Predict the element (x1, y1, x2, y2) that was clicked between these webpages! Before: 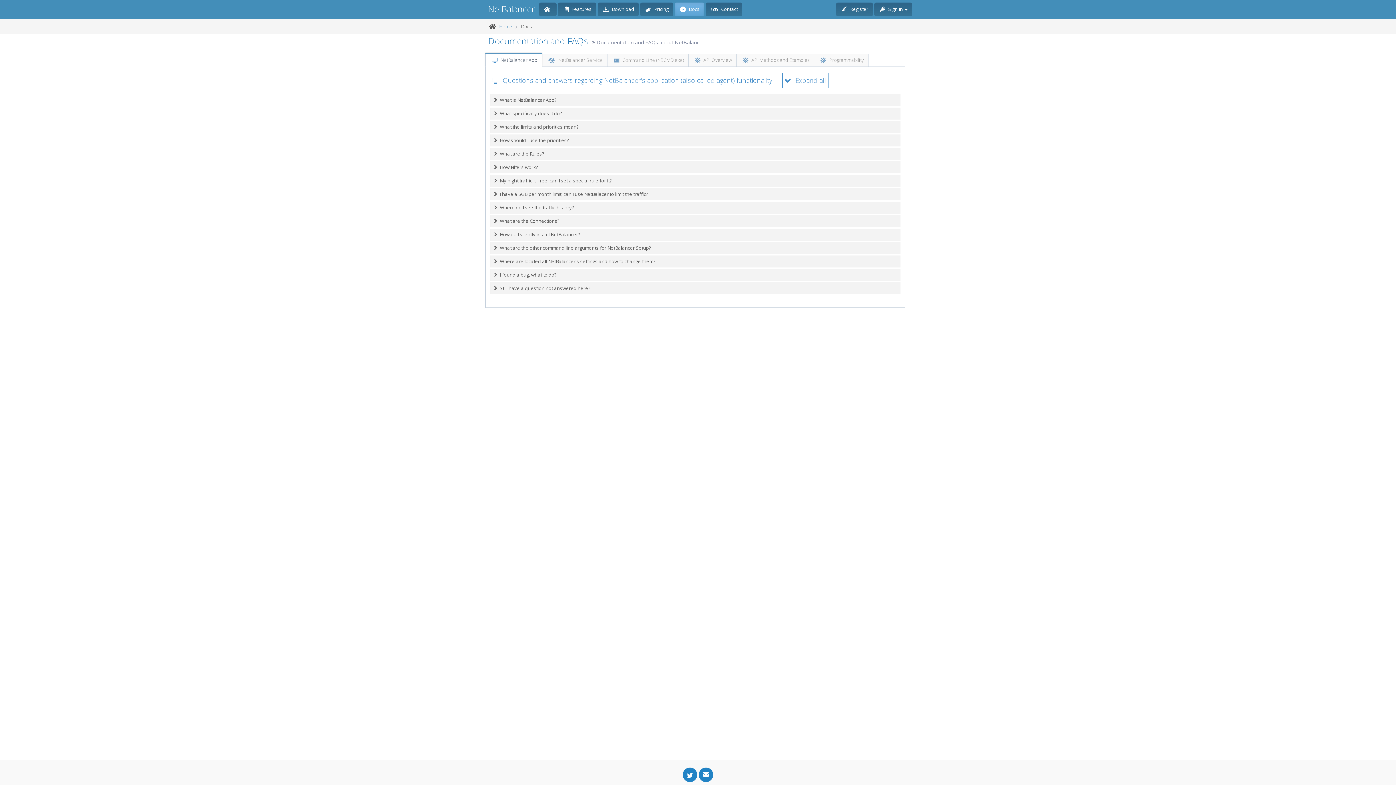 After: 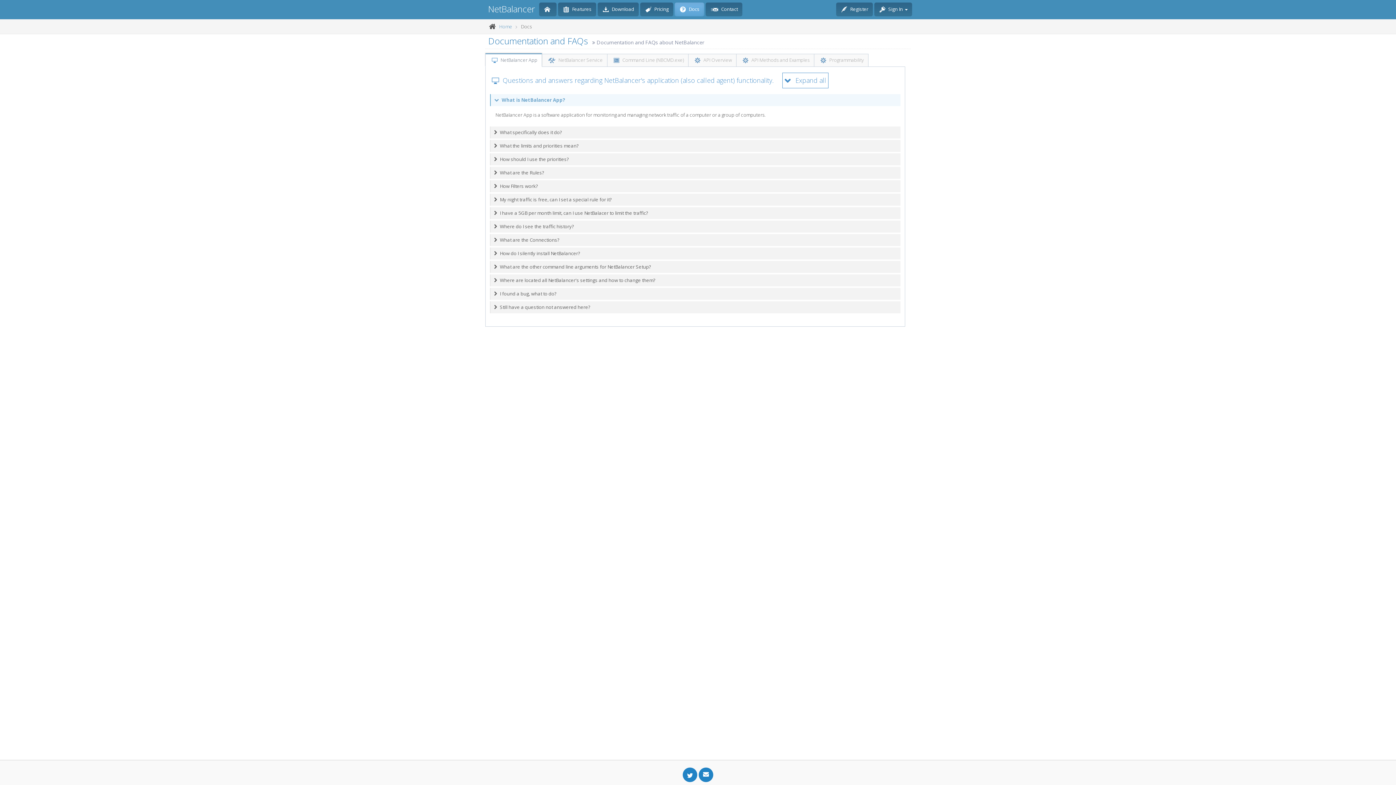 Action: label:  What is NetBalancer App? bbox: (490, 94, 900, 106)